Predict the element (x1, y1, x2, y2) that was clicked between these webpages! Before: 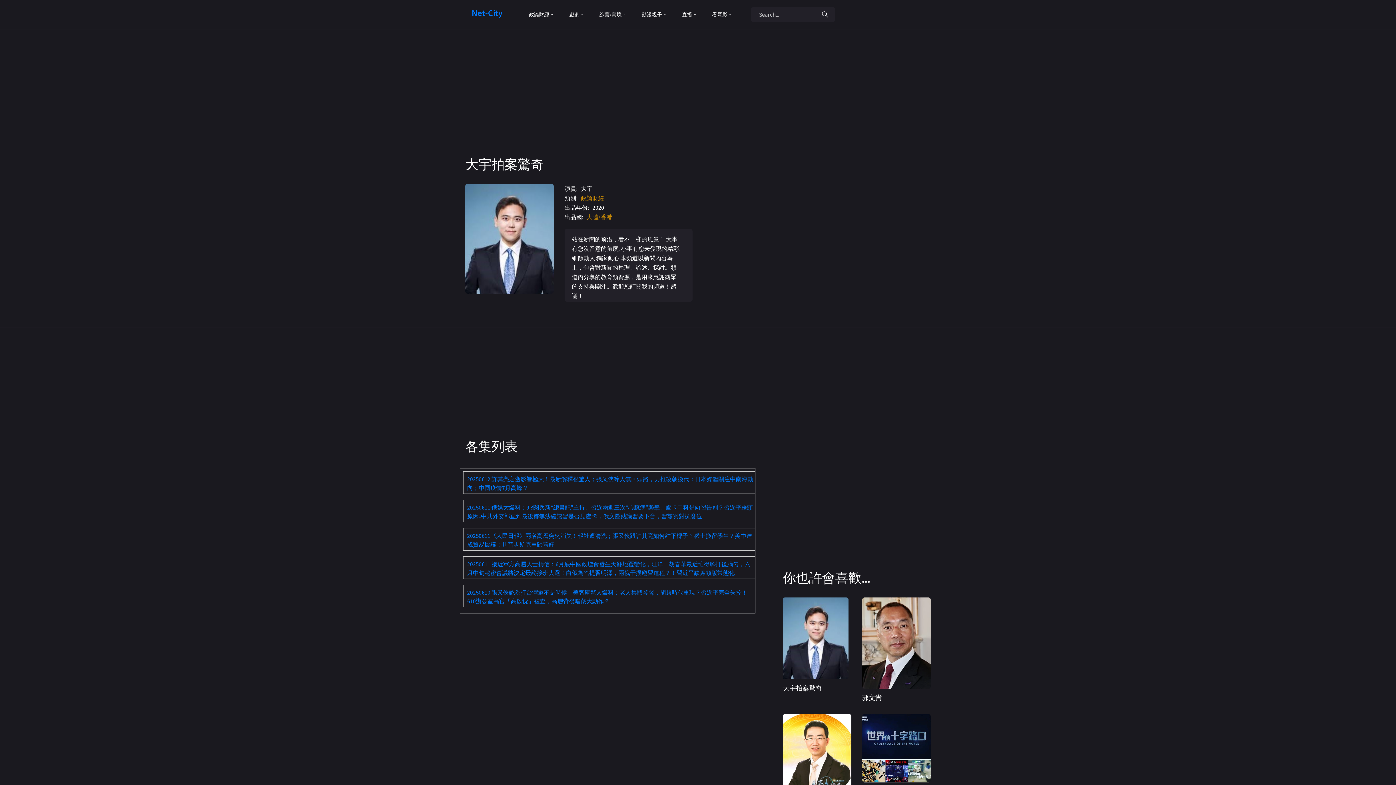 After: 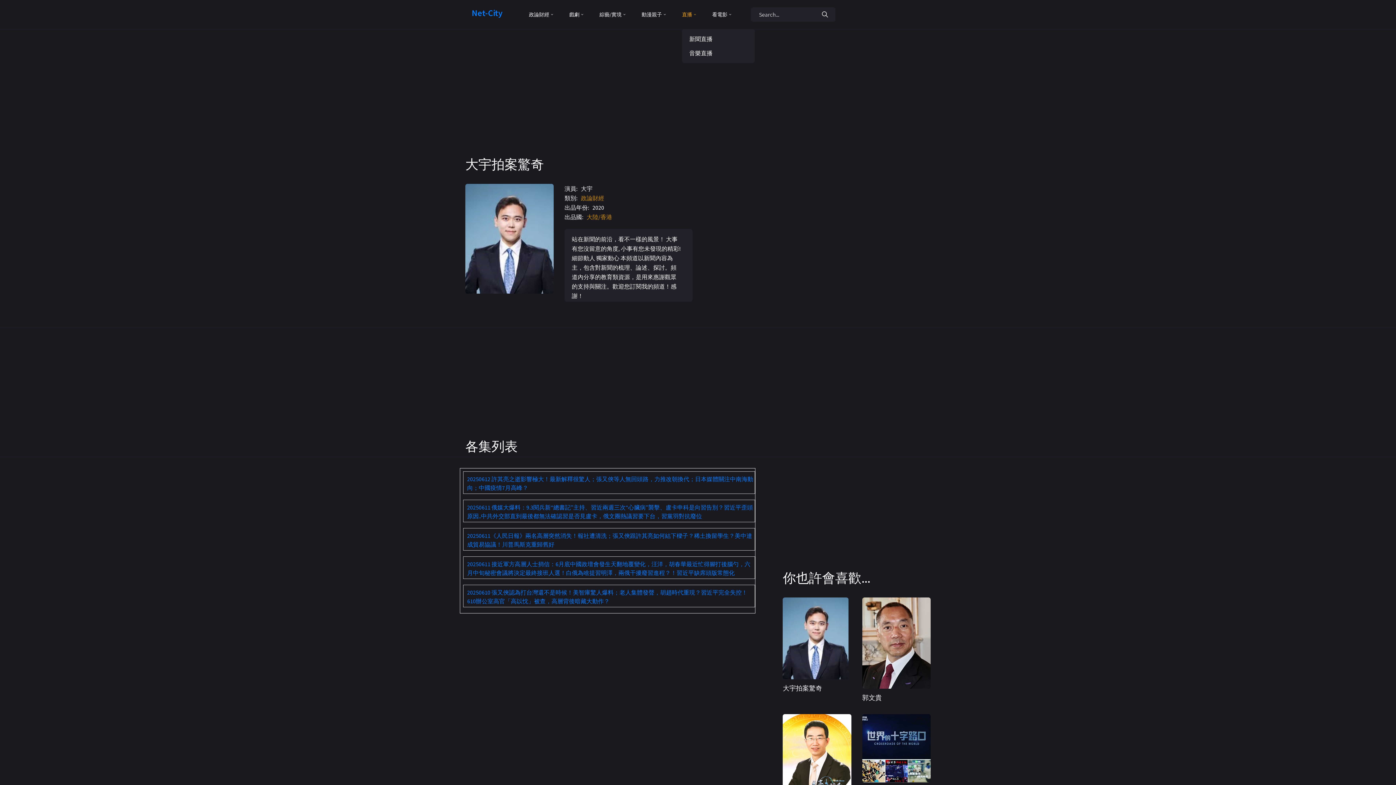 Action: label: 直播 bbox: (682, 0, 696, 29)